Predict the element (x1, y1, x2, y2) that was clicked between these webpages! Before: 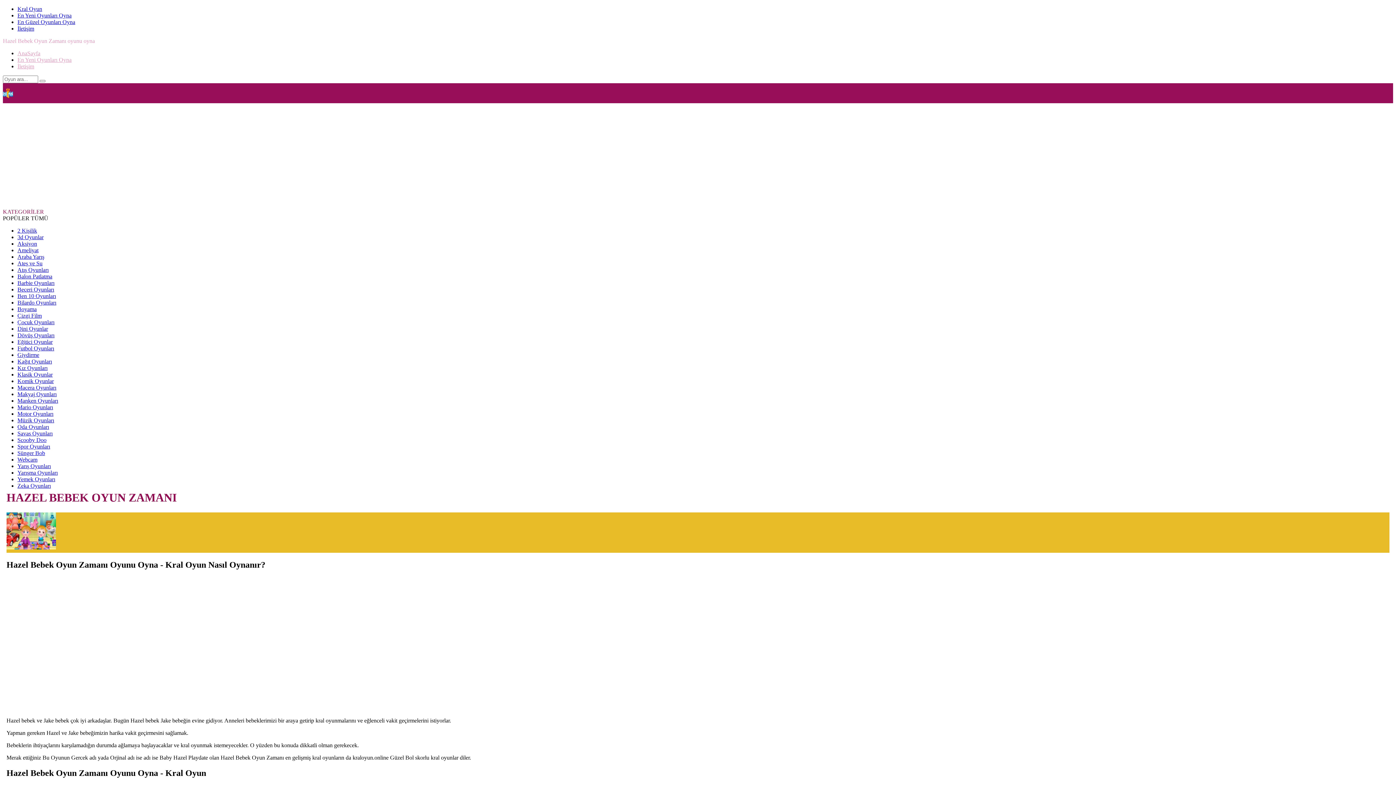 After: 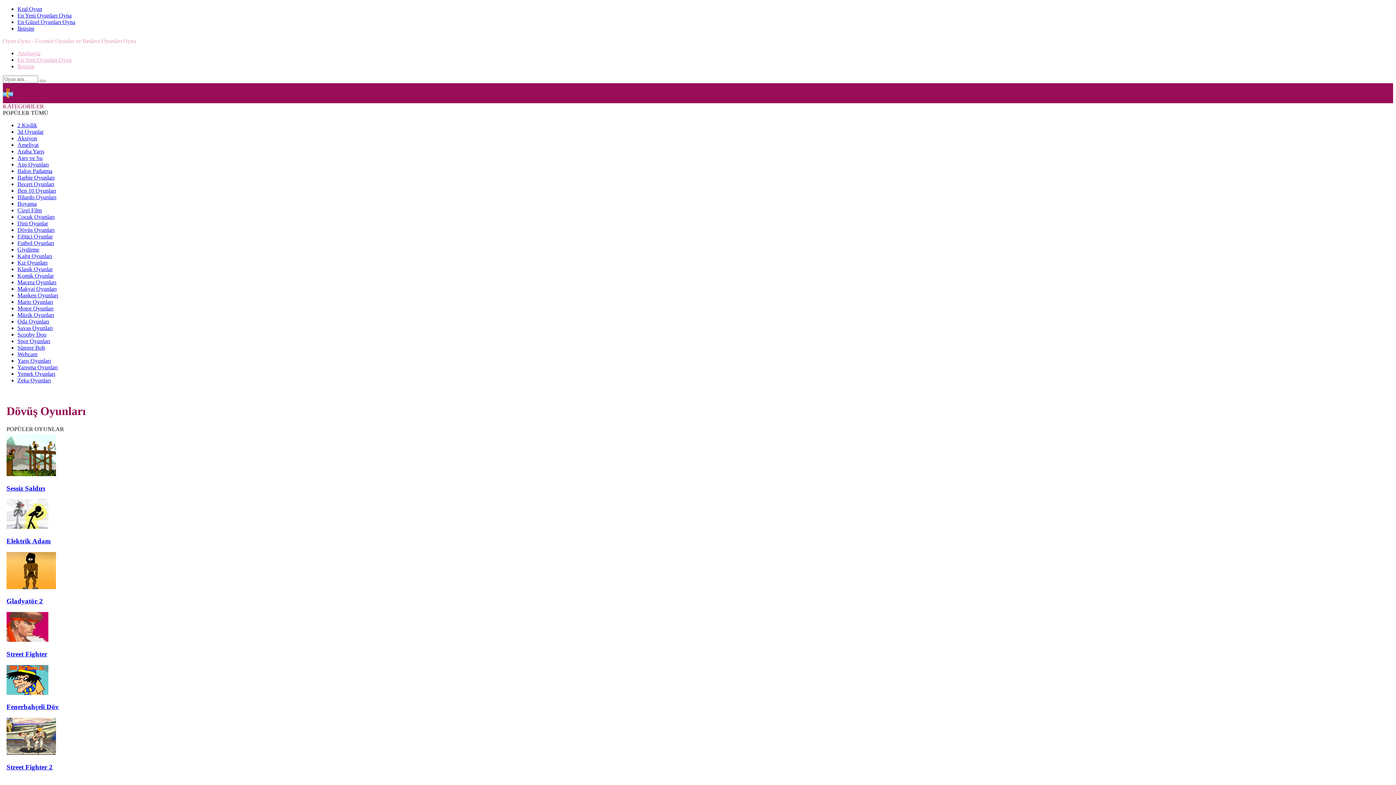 Action: bbox: (17, 332, 54, 338) label: Dövüş Oyunları